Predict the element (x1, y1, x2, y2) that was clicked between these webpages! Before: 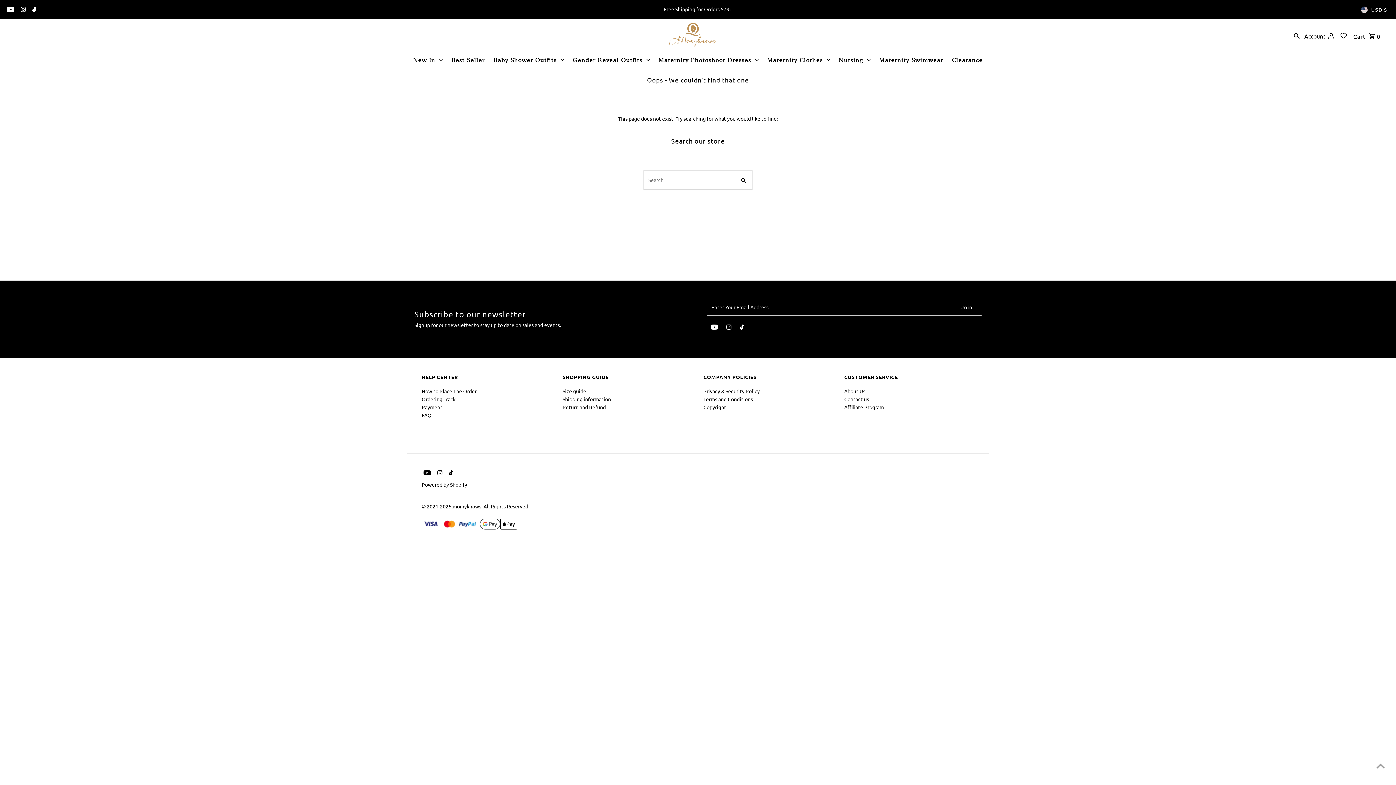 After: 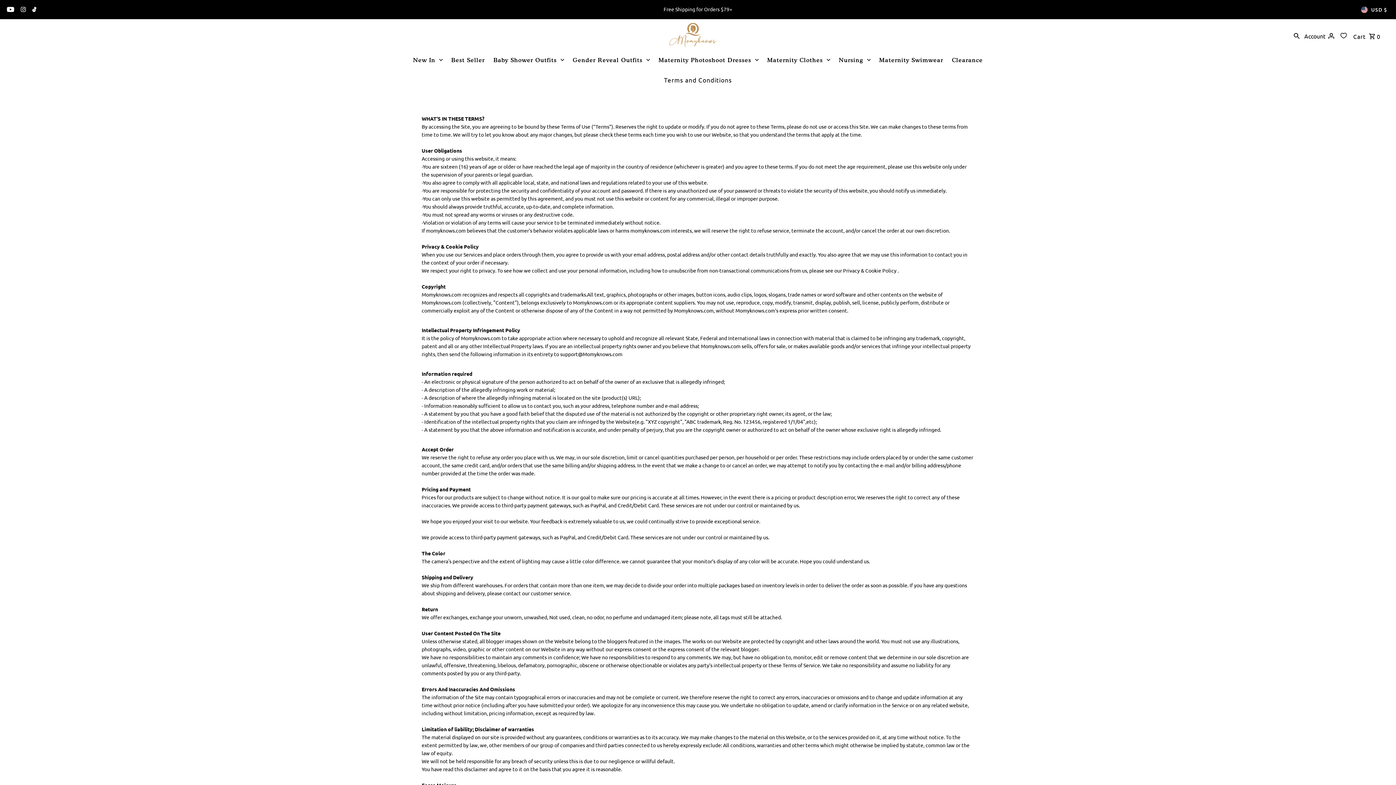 Action: label: Terms and Conditions bbox: (703, 395, 753, 402)